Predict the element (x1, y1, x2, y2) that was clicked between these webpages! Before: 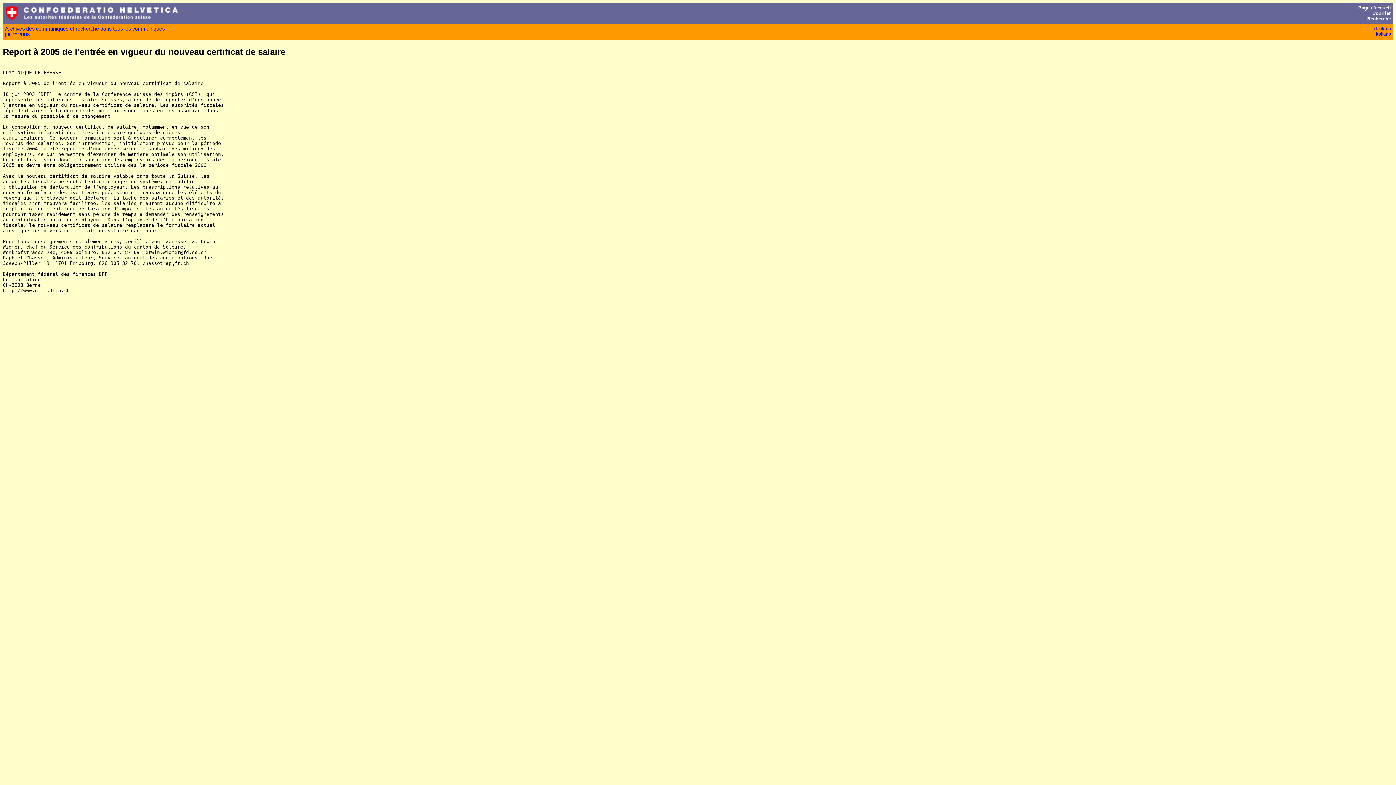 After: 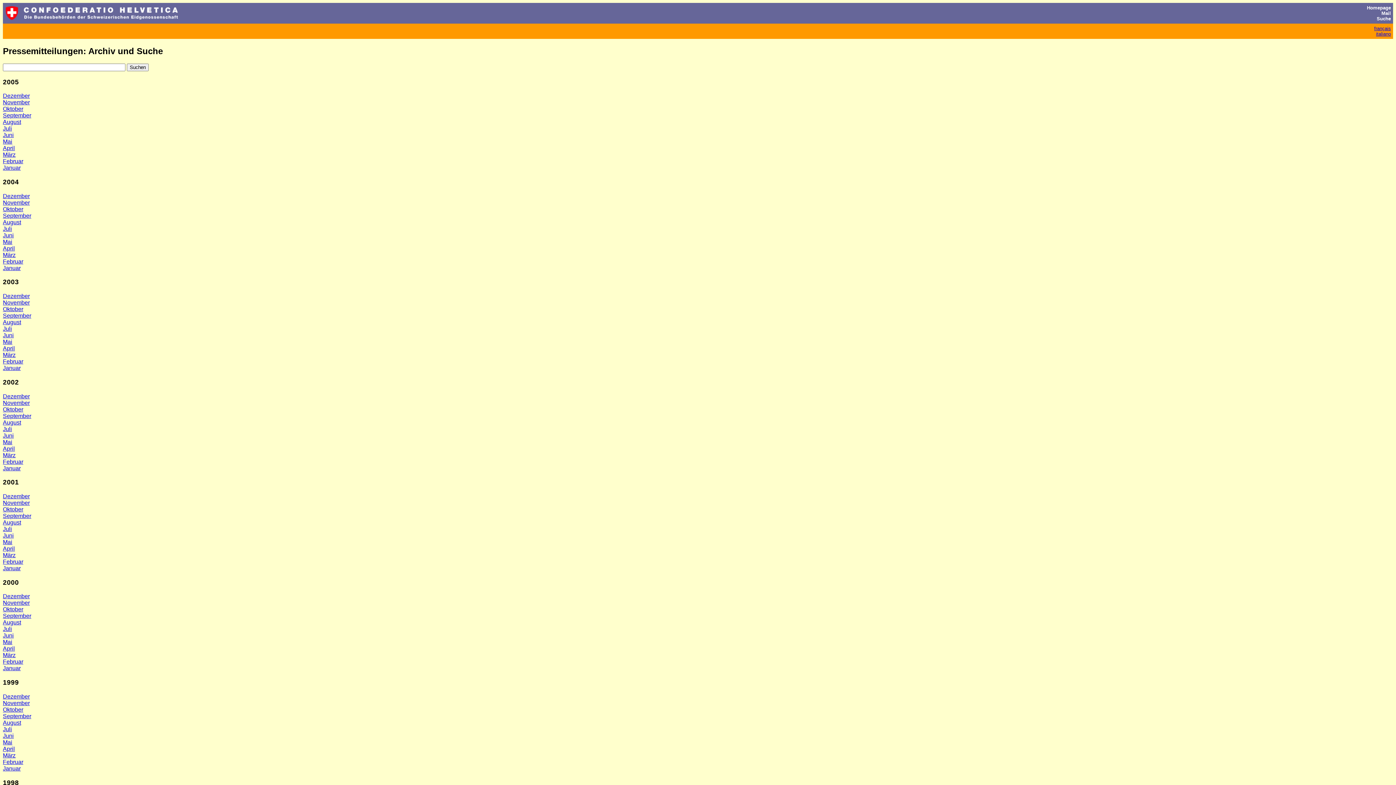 Action: bbox: (1374, 25, 1391, 31) label: deutsch